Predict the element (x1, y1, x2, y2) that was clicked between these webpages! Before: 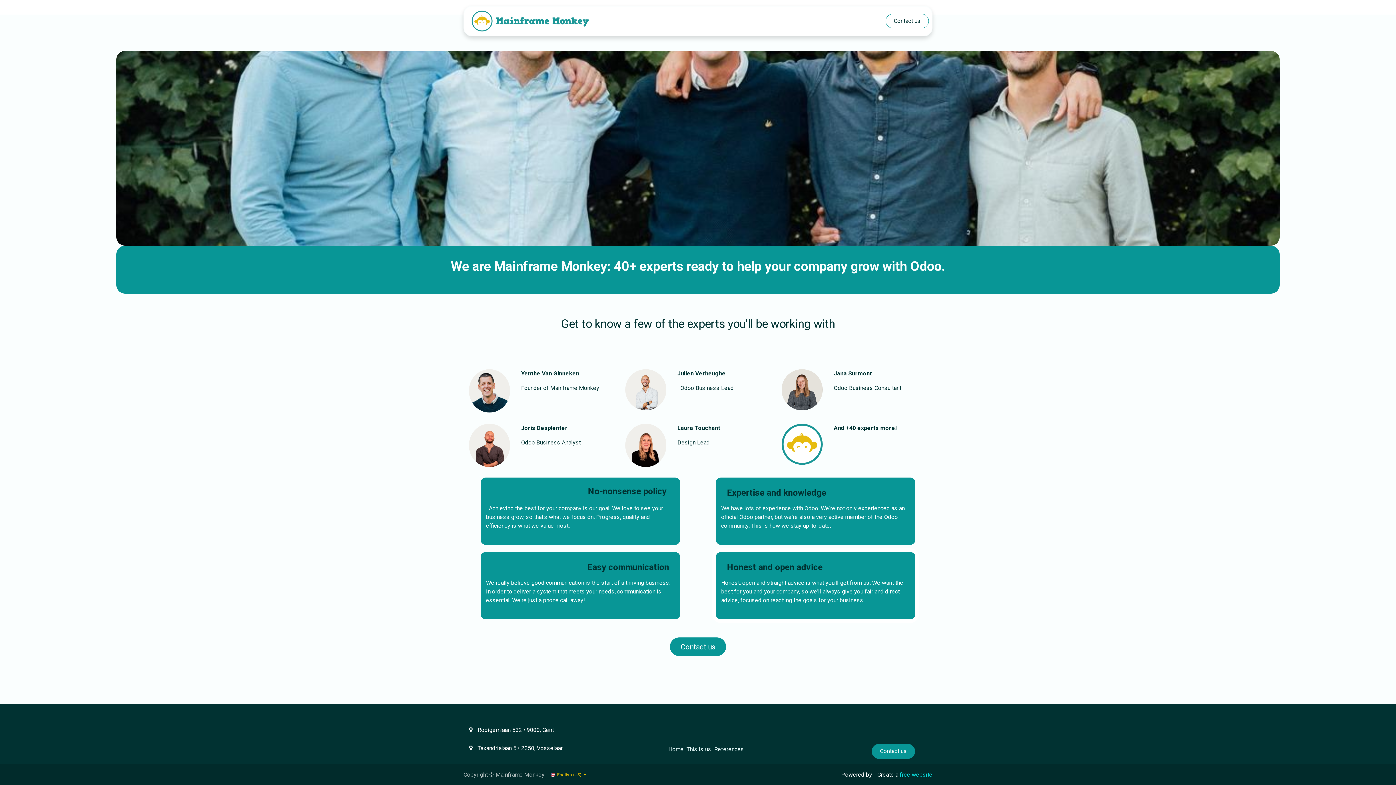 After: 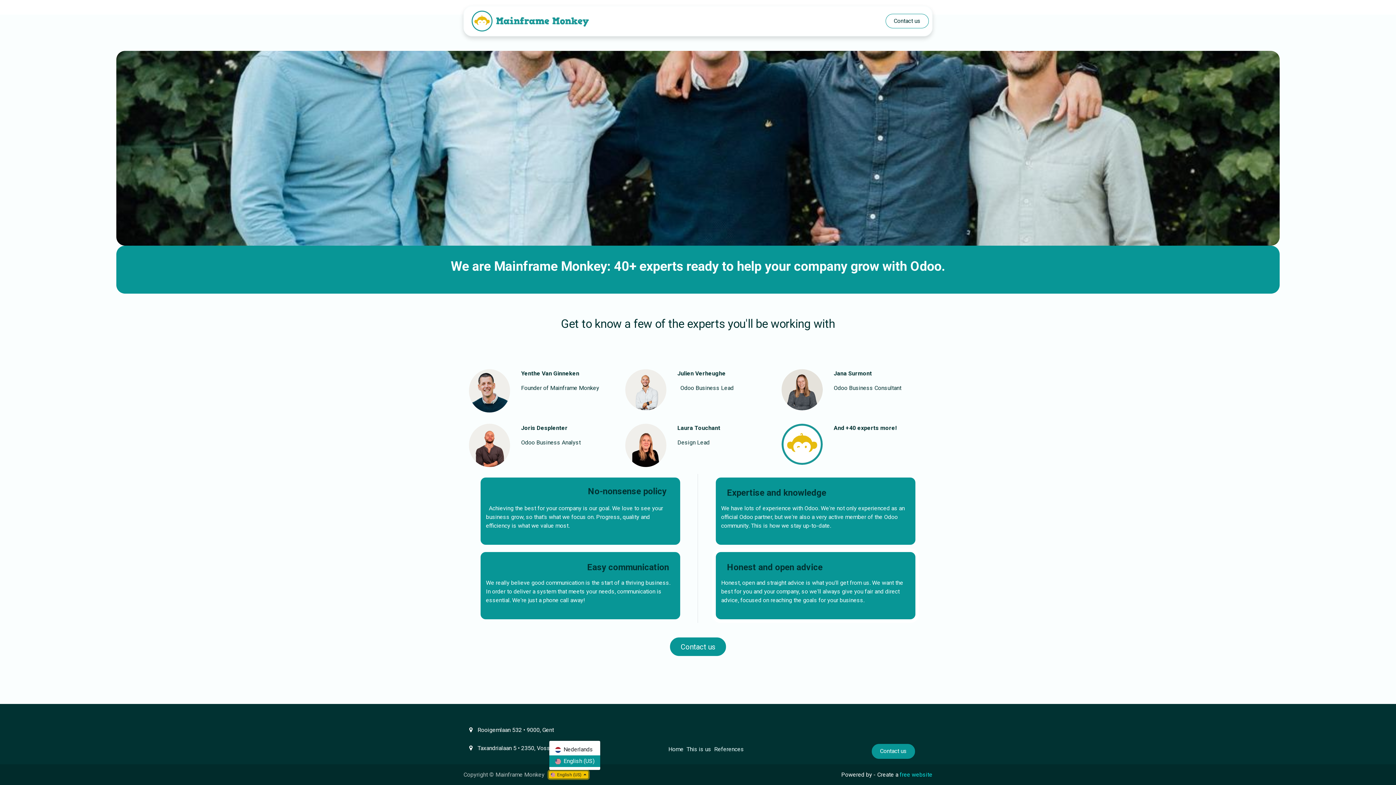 Action: label:  English (US)  bbox: (549, 771, 588, 779)